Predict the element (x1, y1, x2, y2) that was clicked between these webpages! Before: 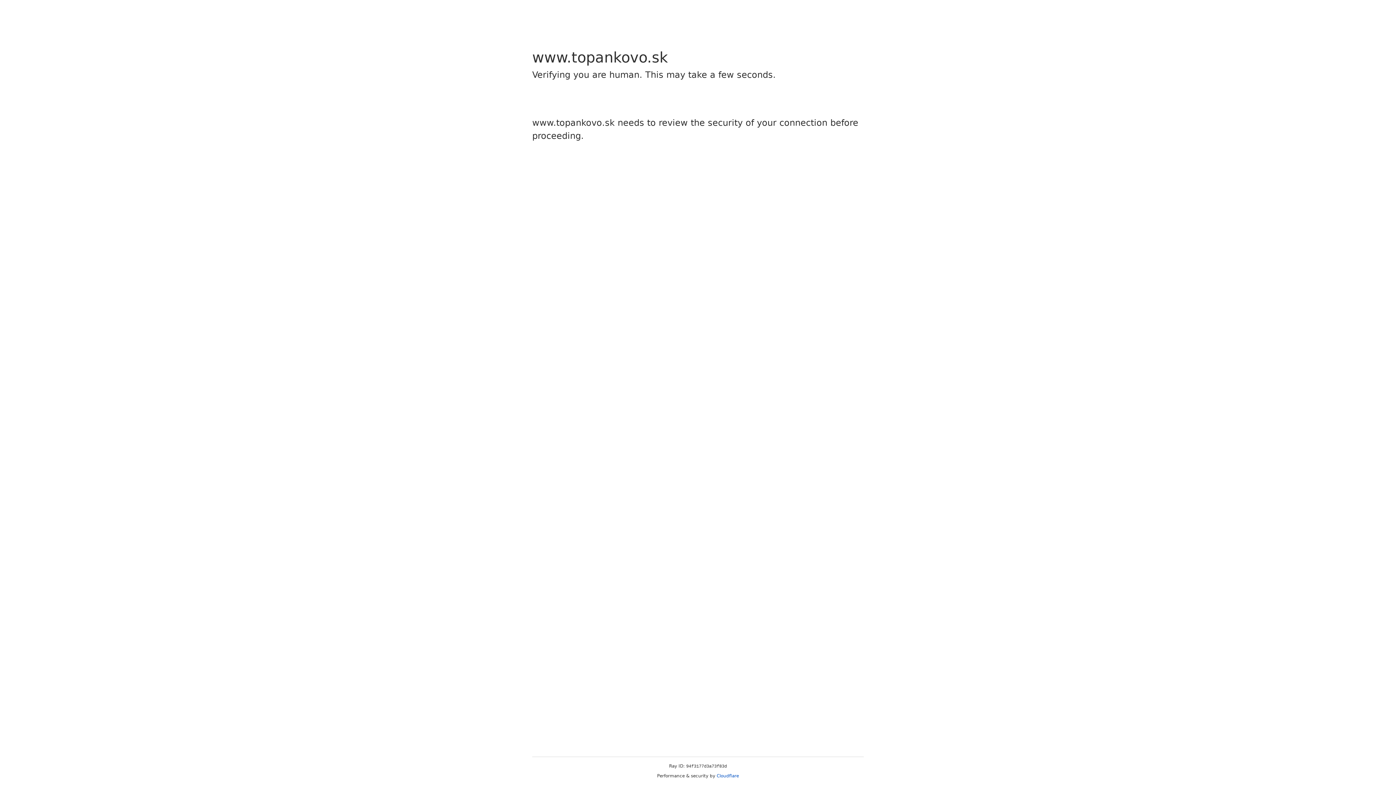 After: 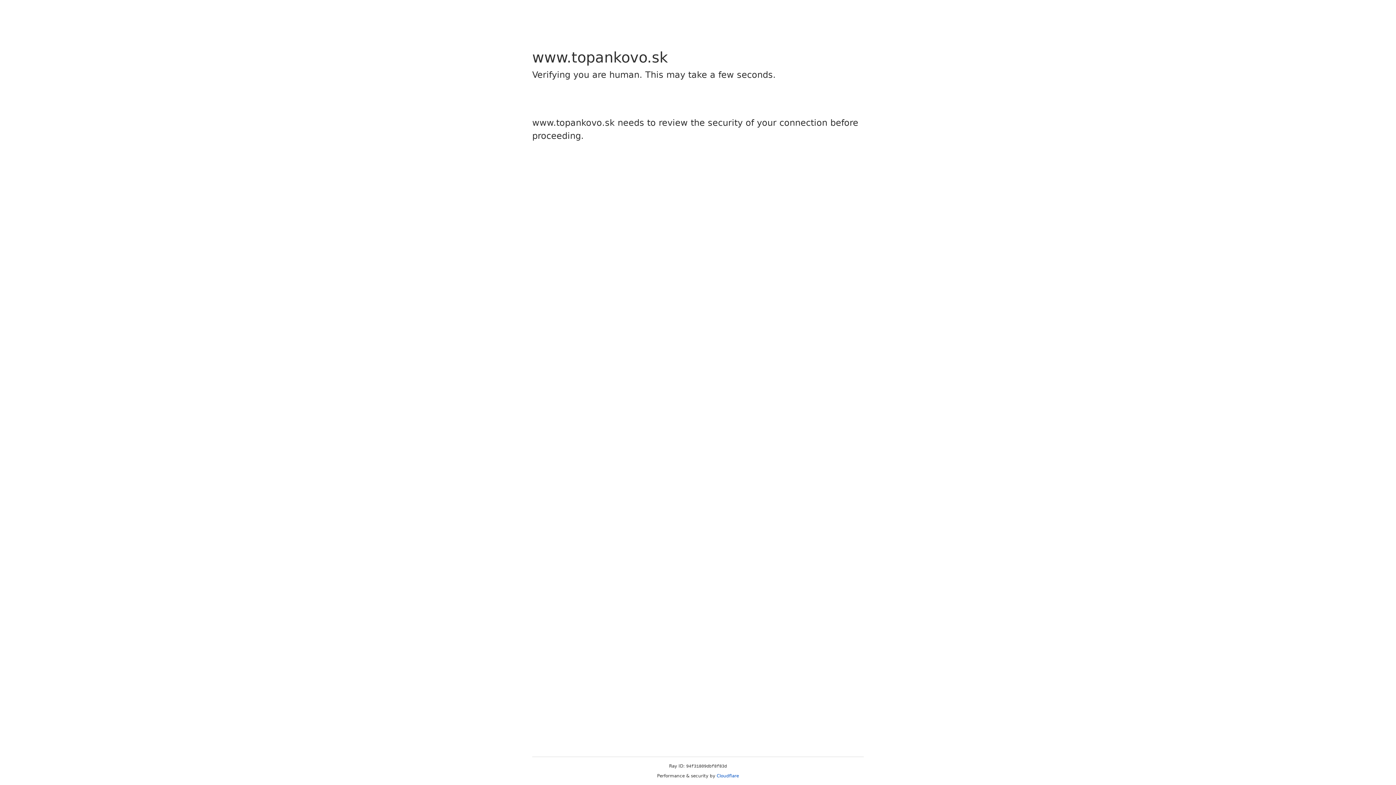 Action: bbox: (716, 773, 739, 778) label: Cloudflare